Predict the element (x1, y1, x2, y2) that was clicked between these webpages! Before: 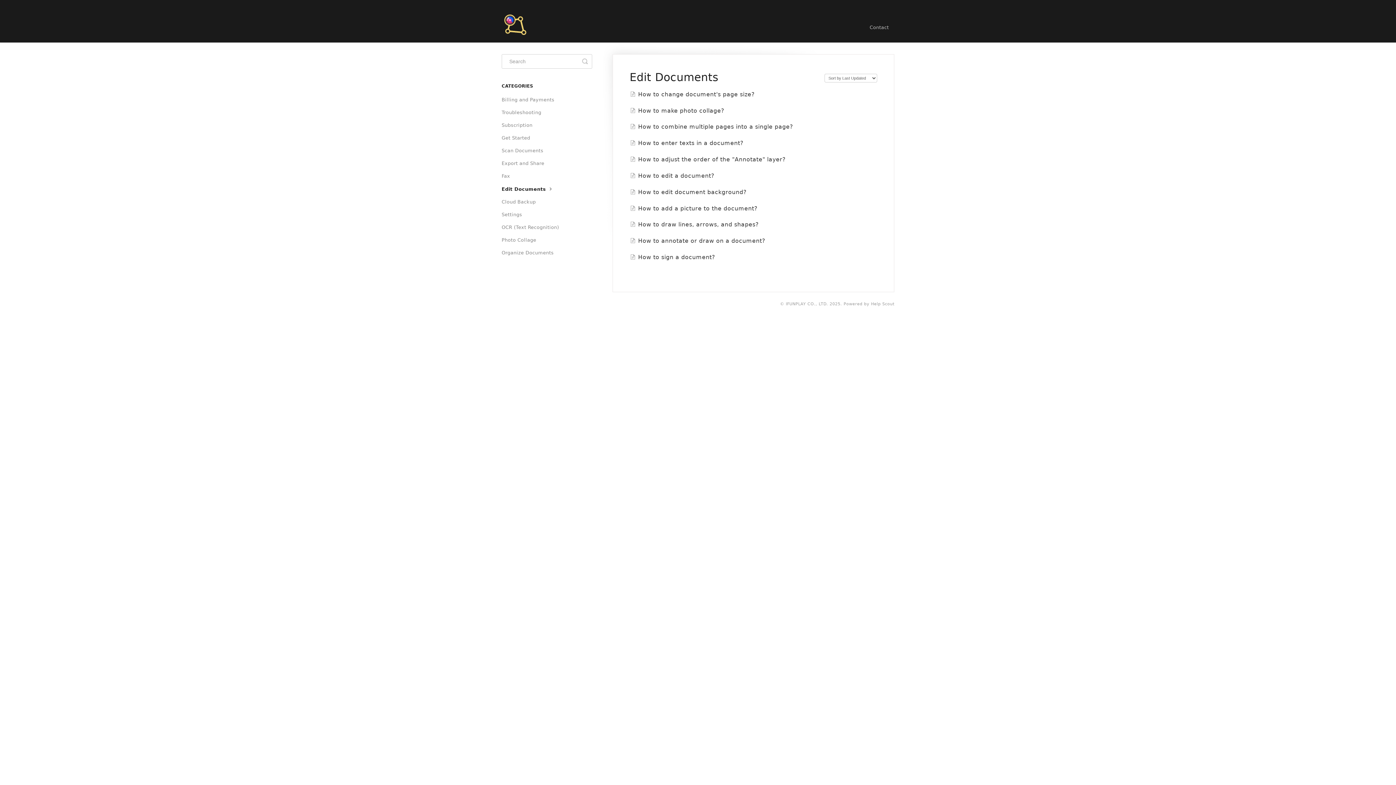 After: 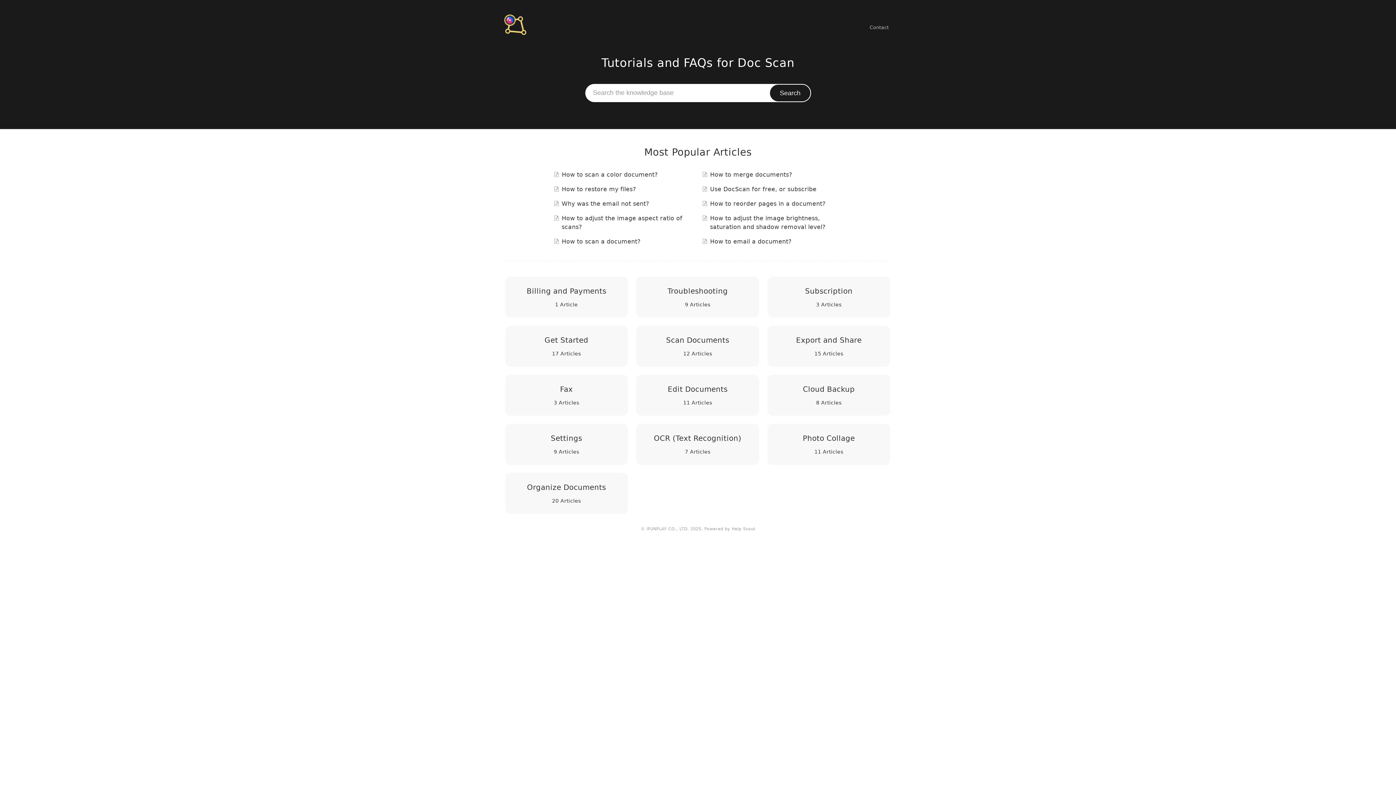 Action: bbox: (501, 0, 536, 42)